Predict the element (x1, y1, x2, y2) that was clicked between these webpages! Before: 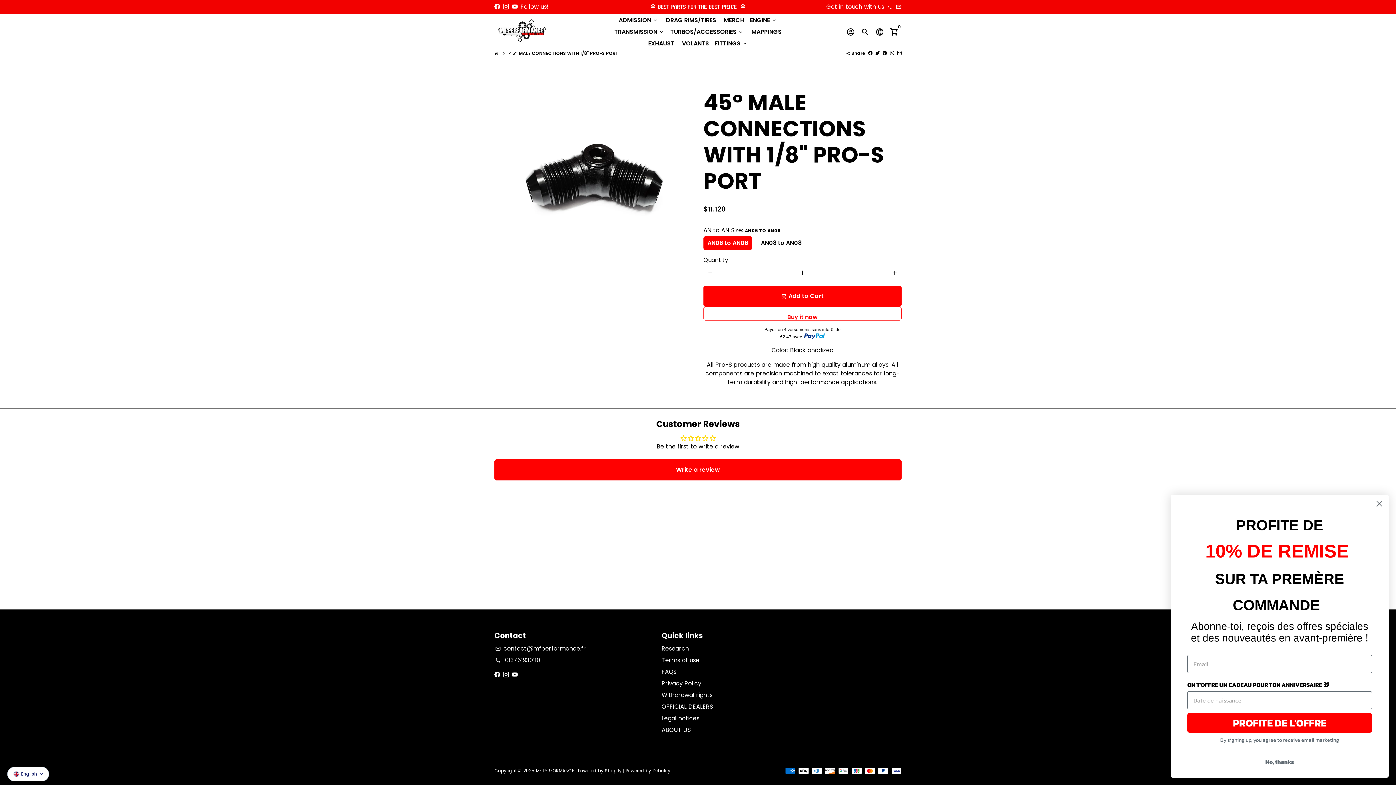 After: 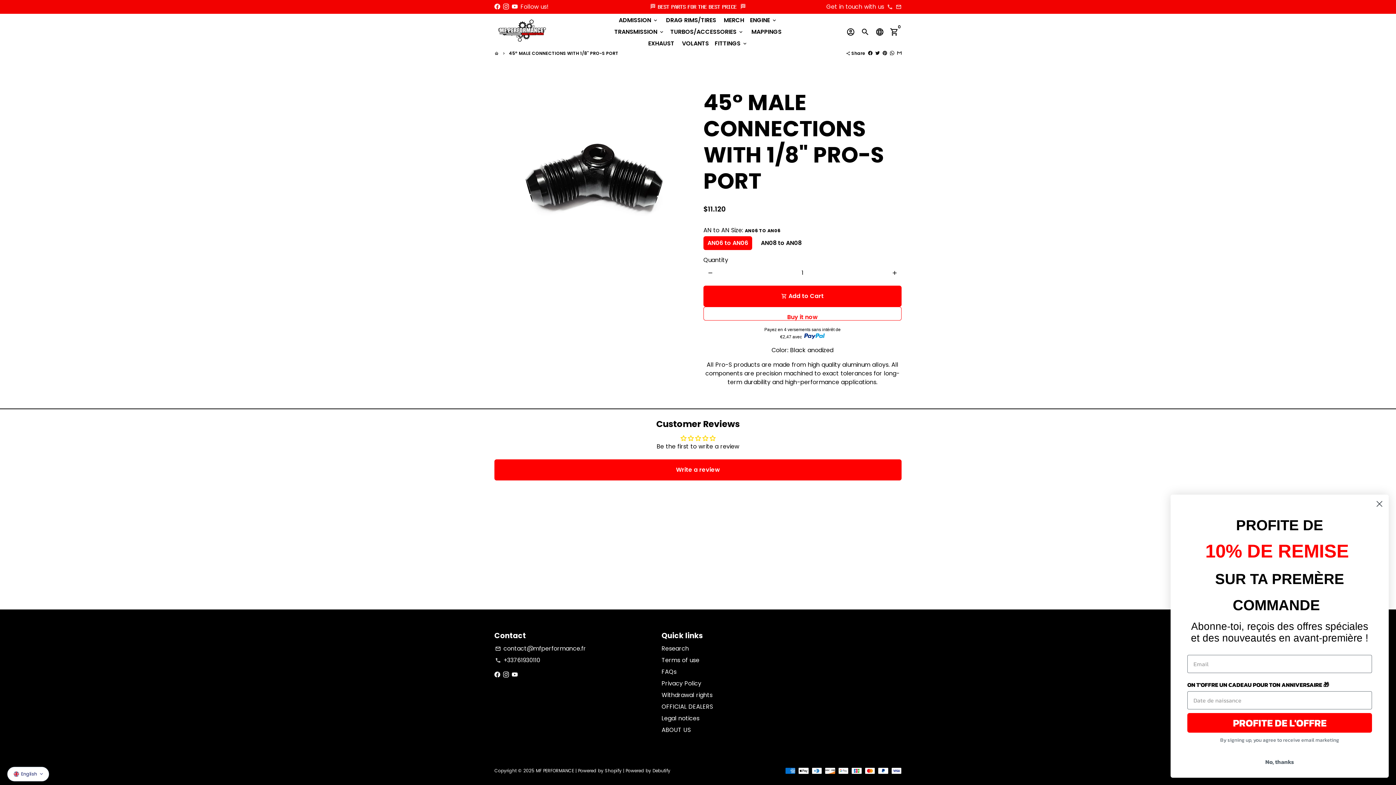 Action: bbox: (875, 50, 880, 56) label: Tweet on Twitter